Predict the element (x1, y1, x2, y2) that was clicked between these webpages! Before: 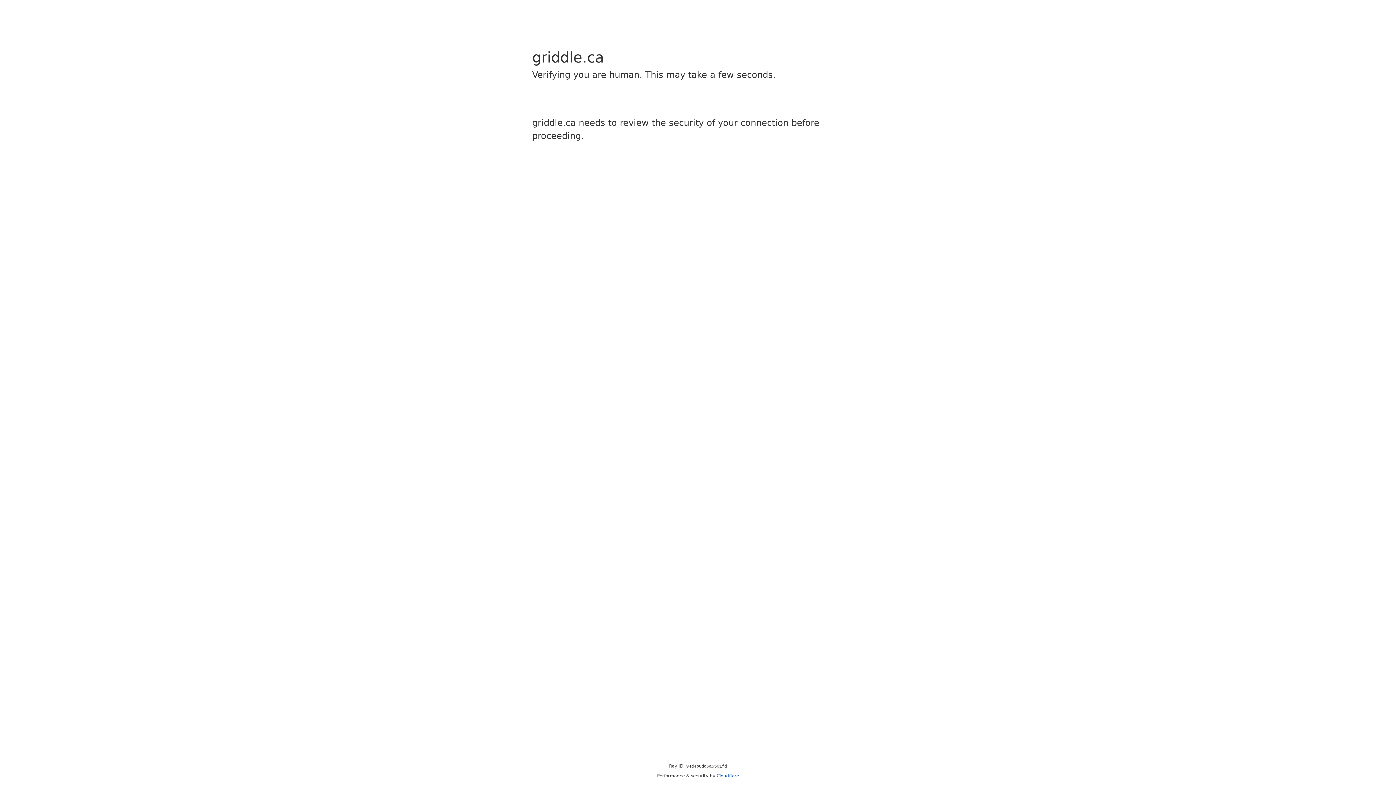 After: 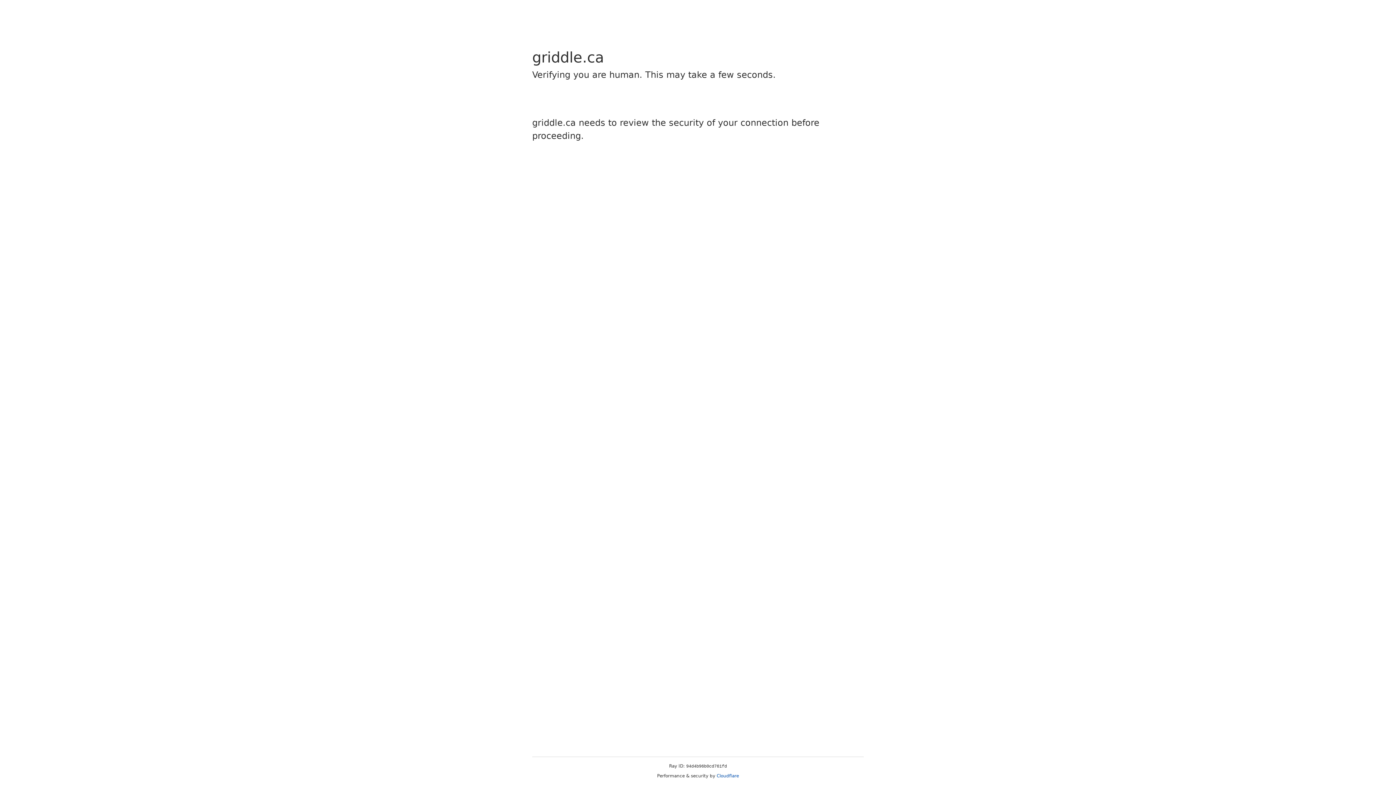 Action: label: Cloudflare bbox: (716, 773, 739, 778)